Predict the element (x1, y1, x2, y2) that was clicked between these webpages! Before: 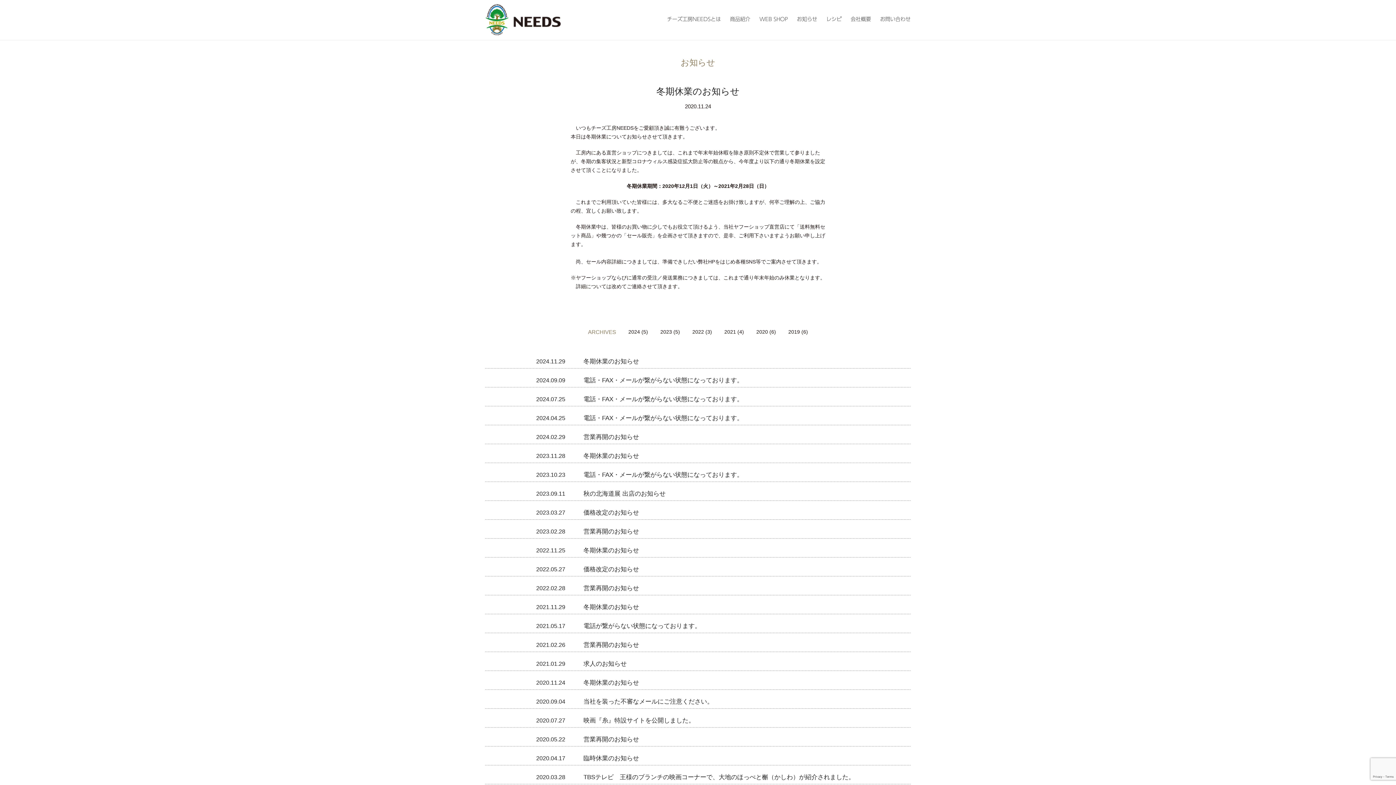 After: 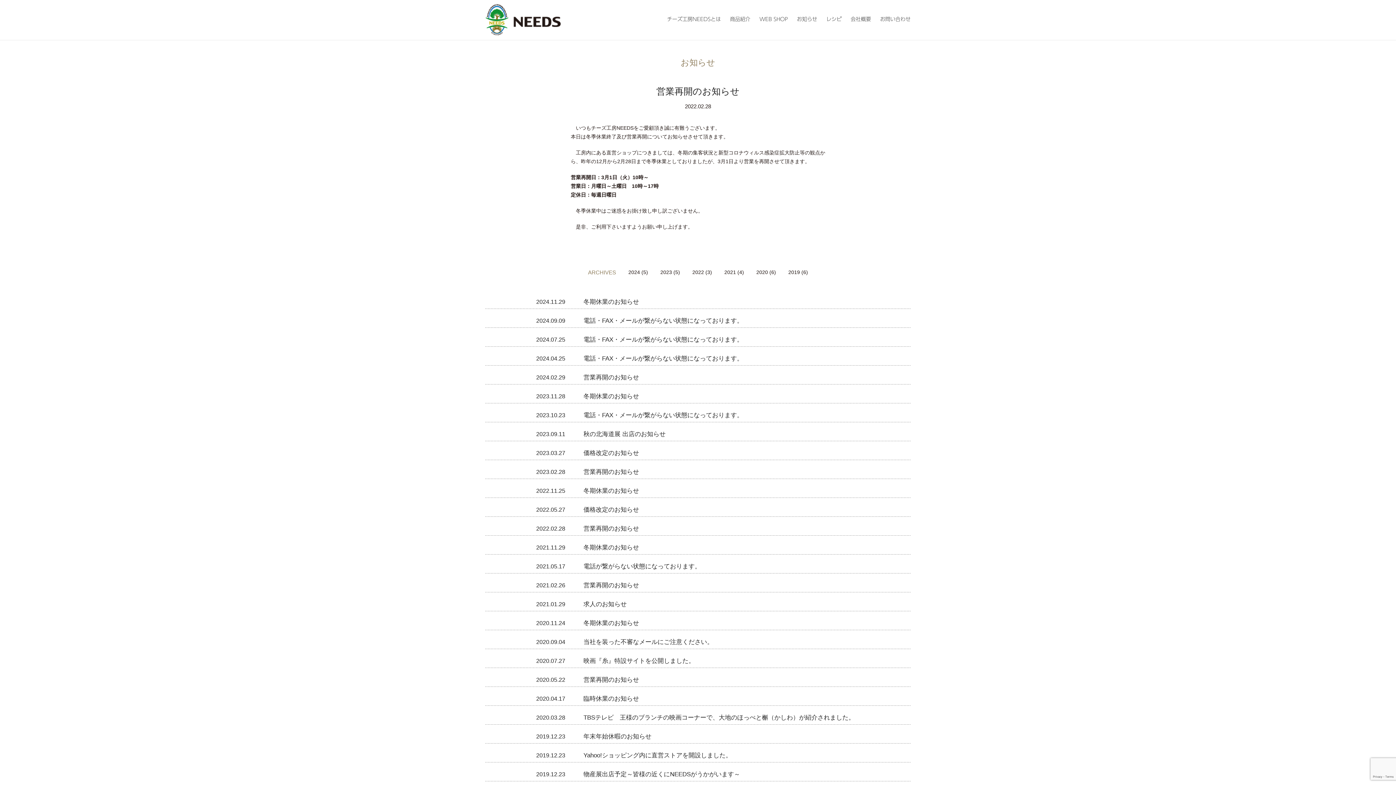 Action: bbox: (583, 585, 639, 592) label: 営業再開のお知らせ